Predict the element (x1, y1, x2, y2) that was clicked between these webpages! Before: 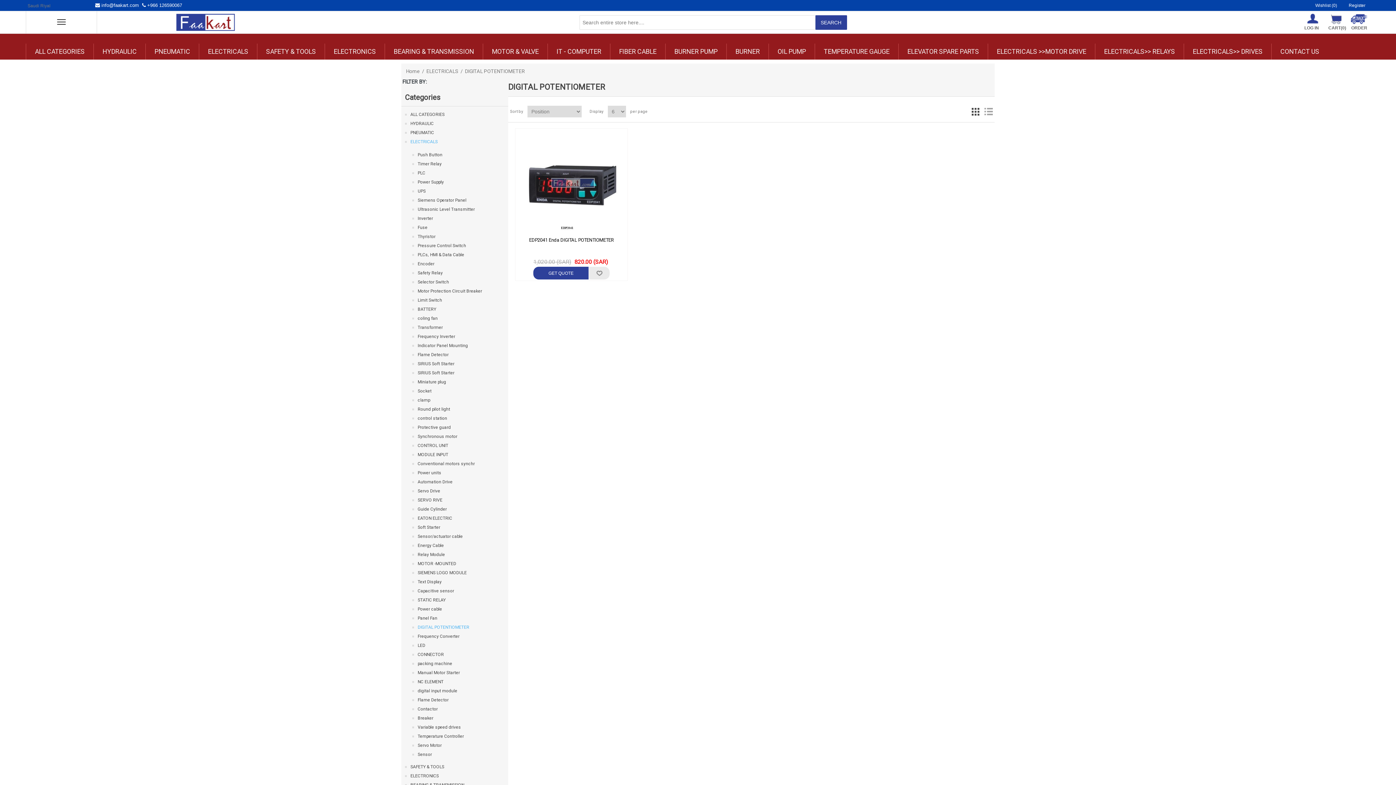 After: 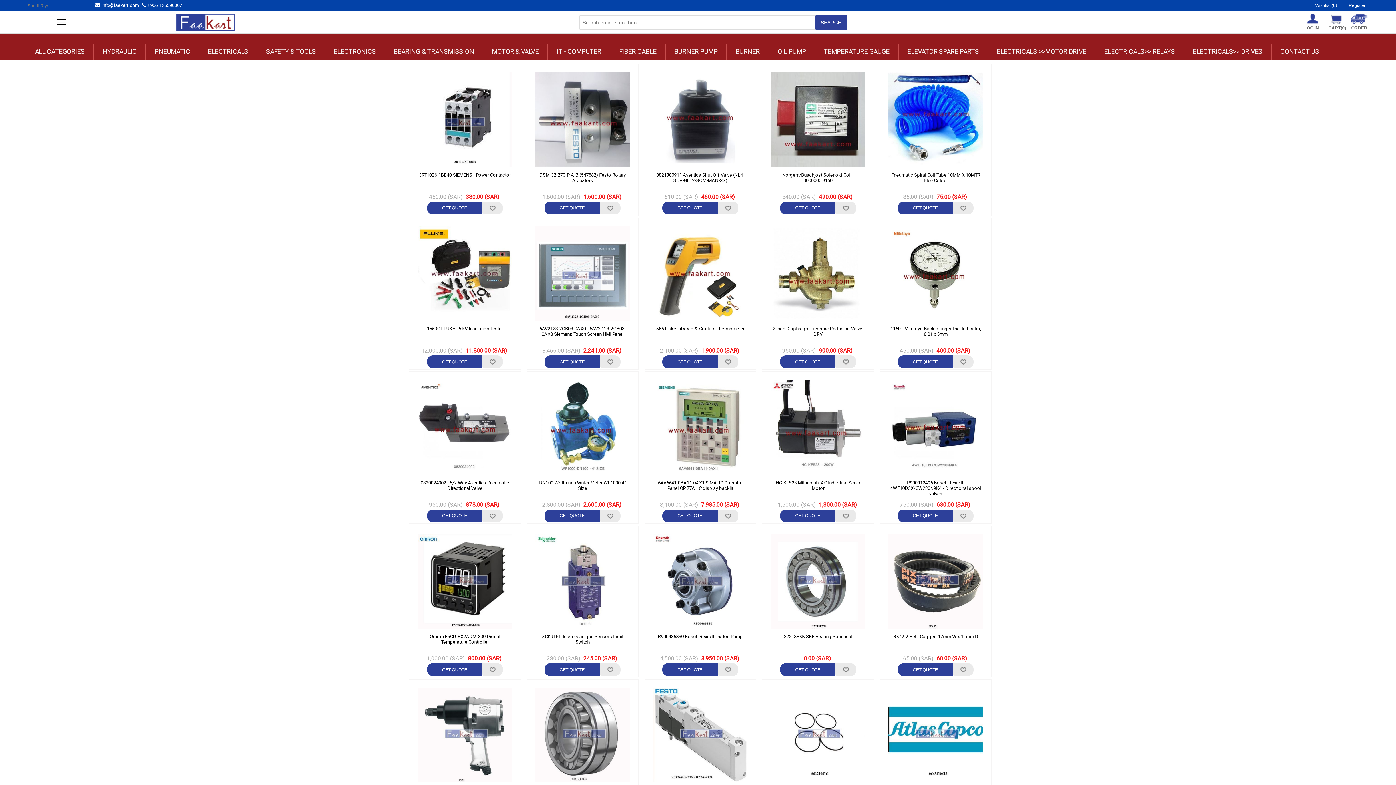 Action: bbox: (169, 12, 241, 32)